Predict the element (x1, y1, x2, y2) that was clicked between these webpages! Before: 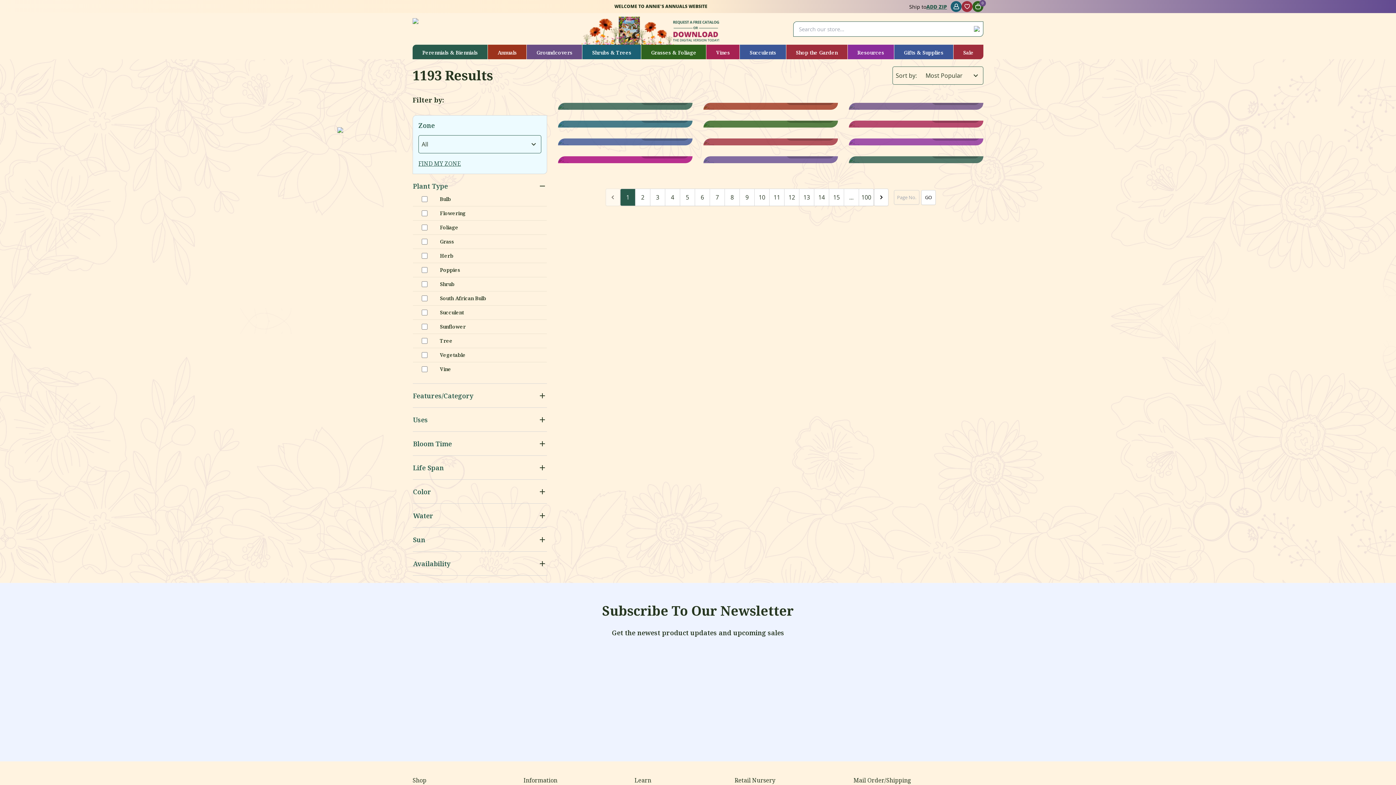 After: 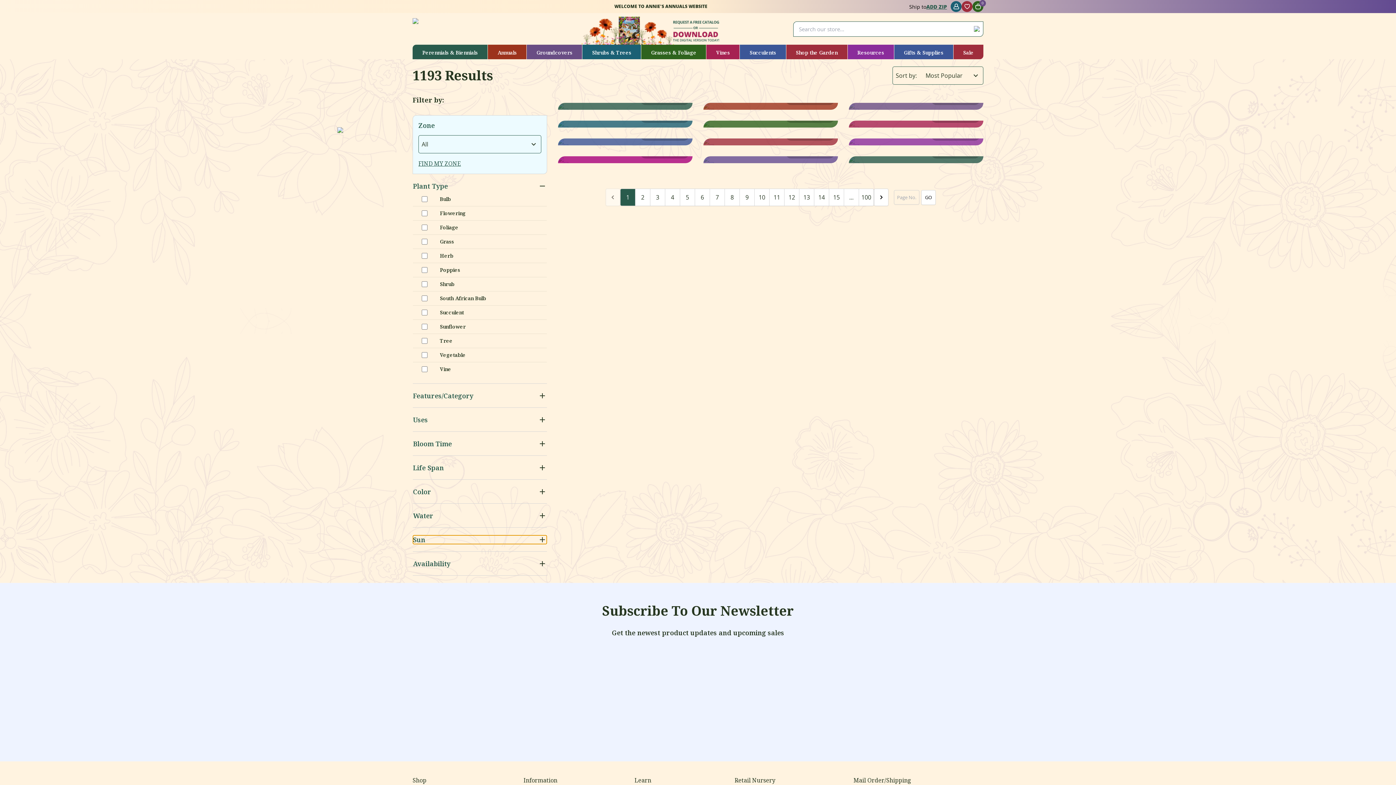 Action: bbox: (413, 535, 546, 544) label: Sun
add